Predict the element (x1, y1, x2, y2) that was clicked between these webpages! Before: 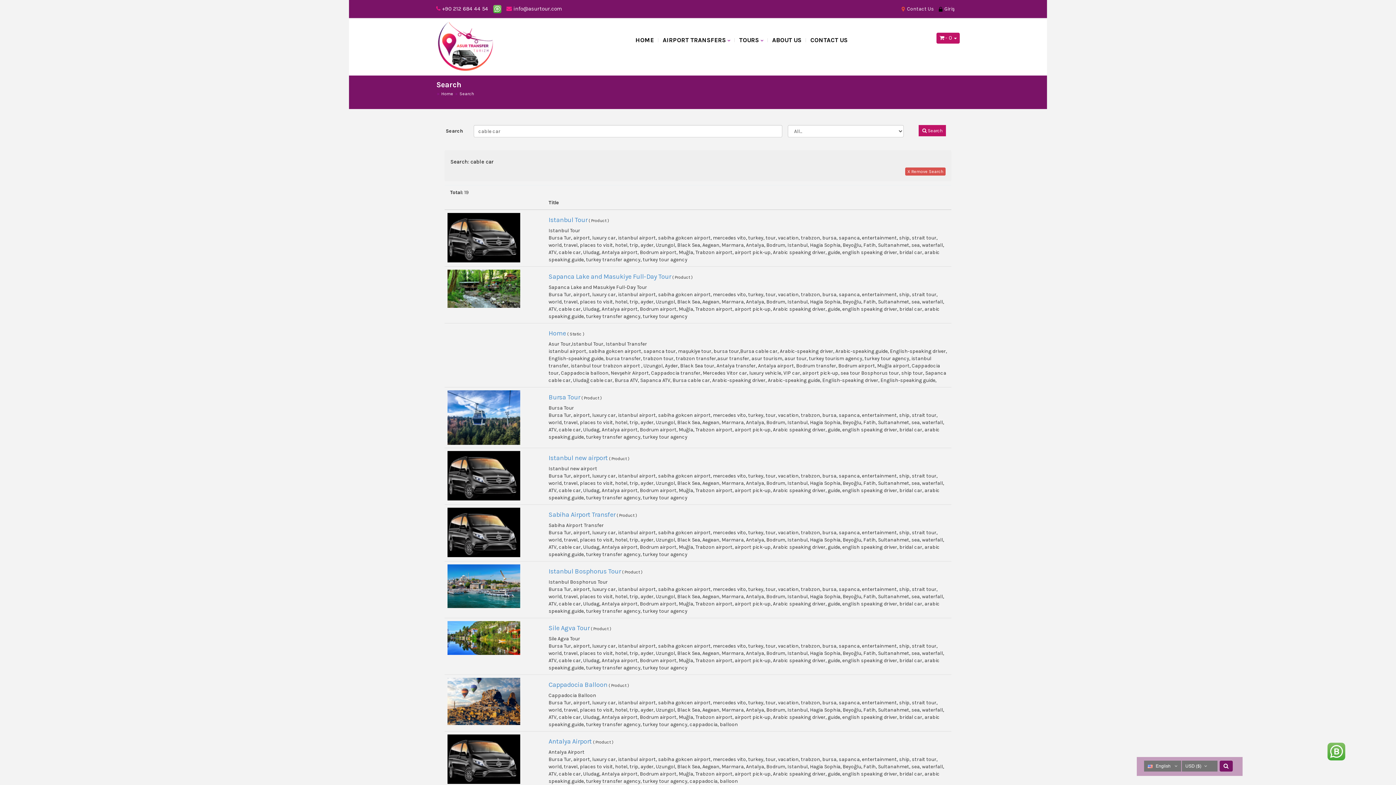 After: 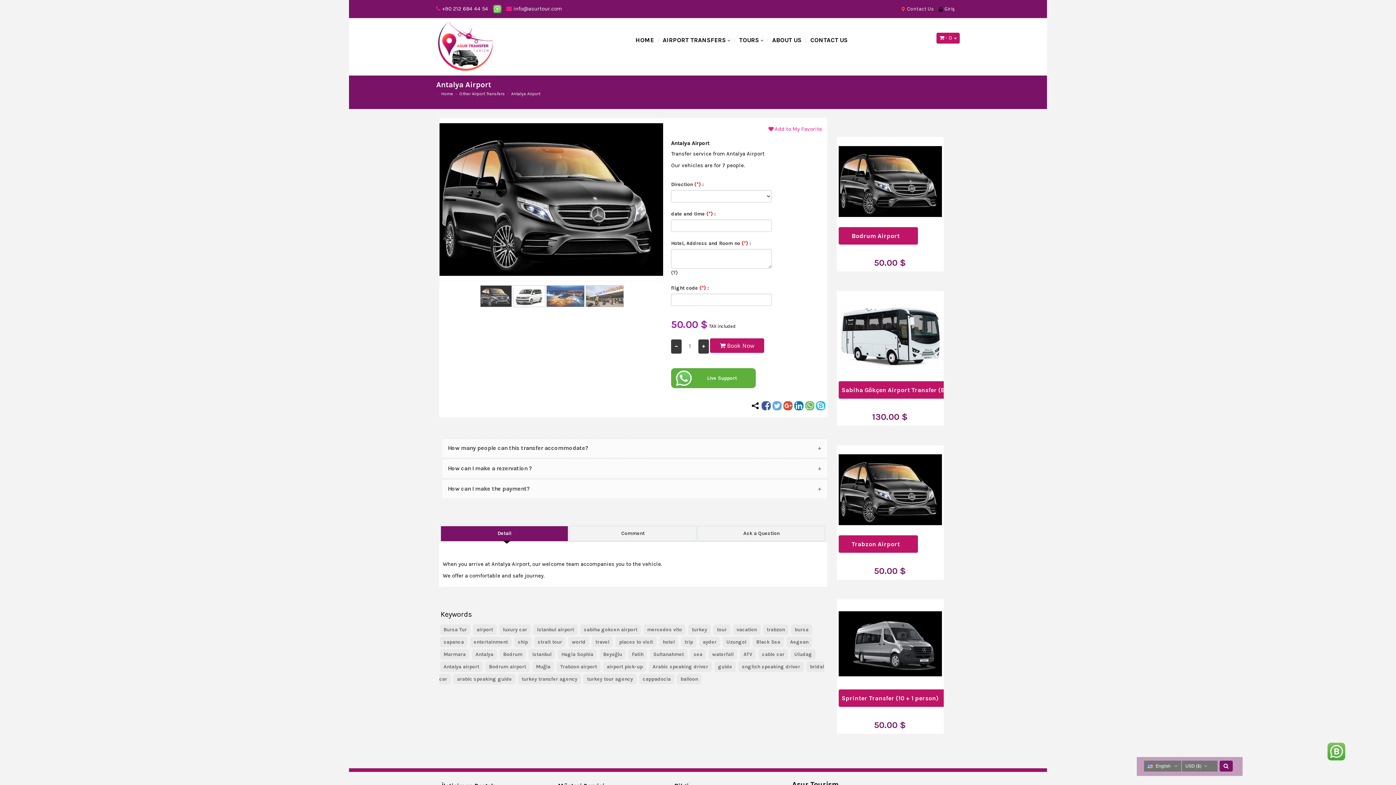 Action: label: Antalya Airport bbox: (548, 734, 592, 749)